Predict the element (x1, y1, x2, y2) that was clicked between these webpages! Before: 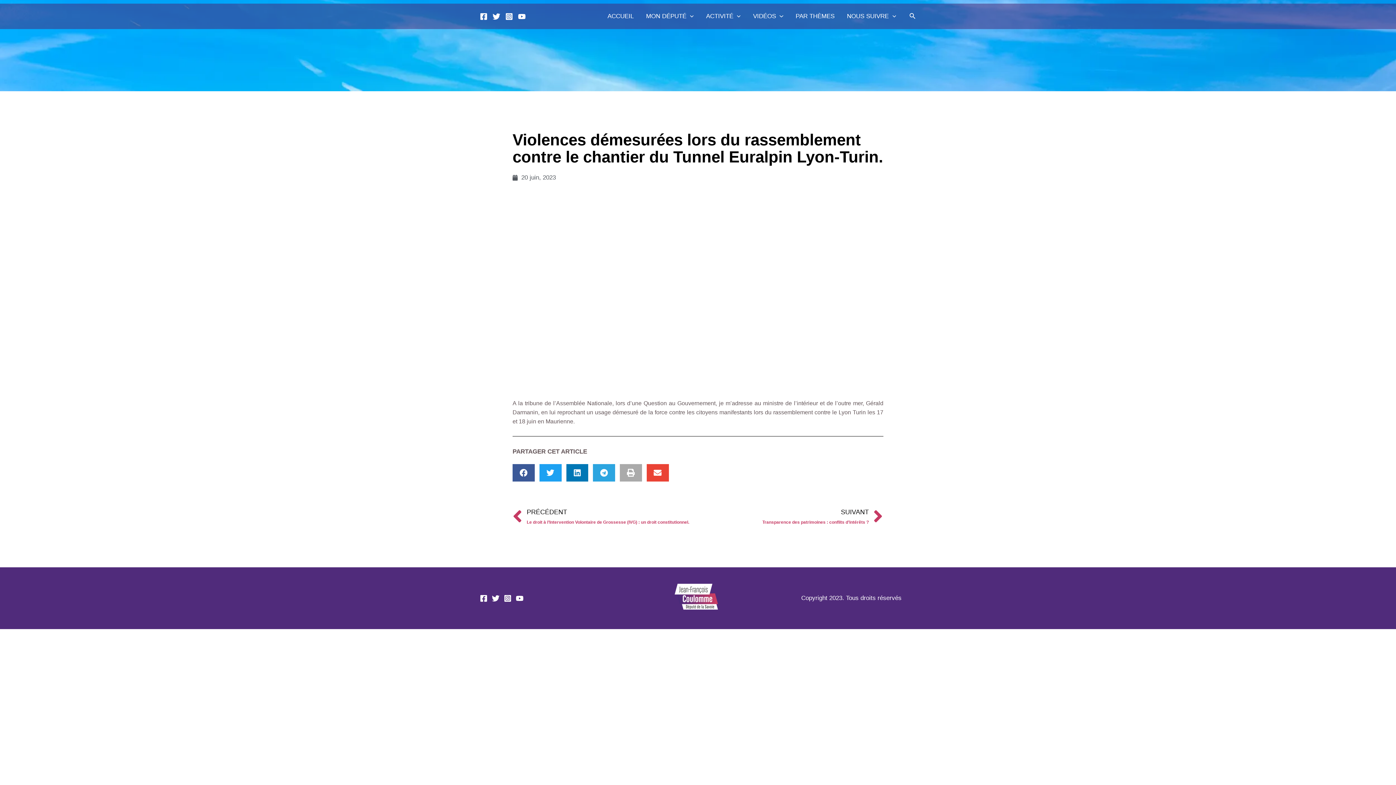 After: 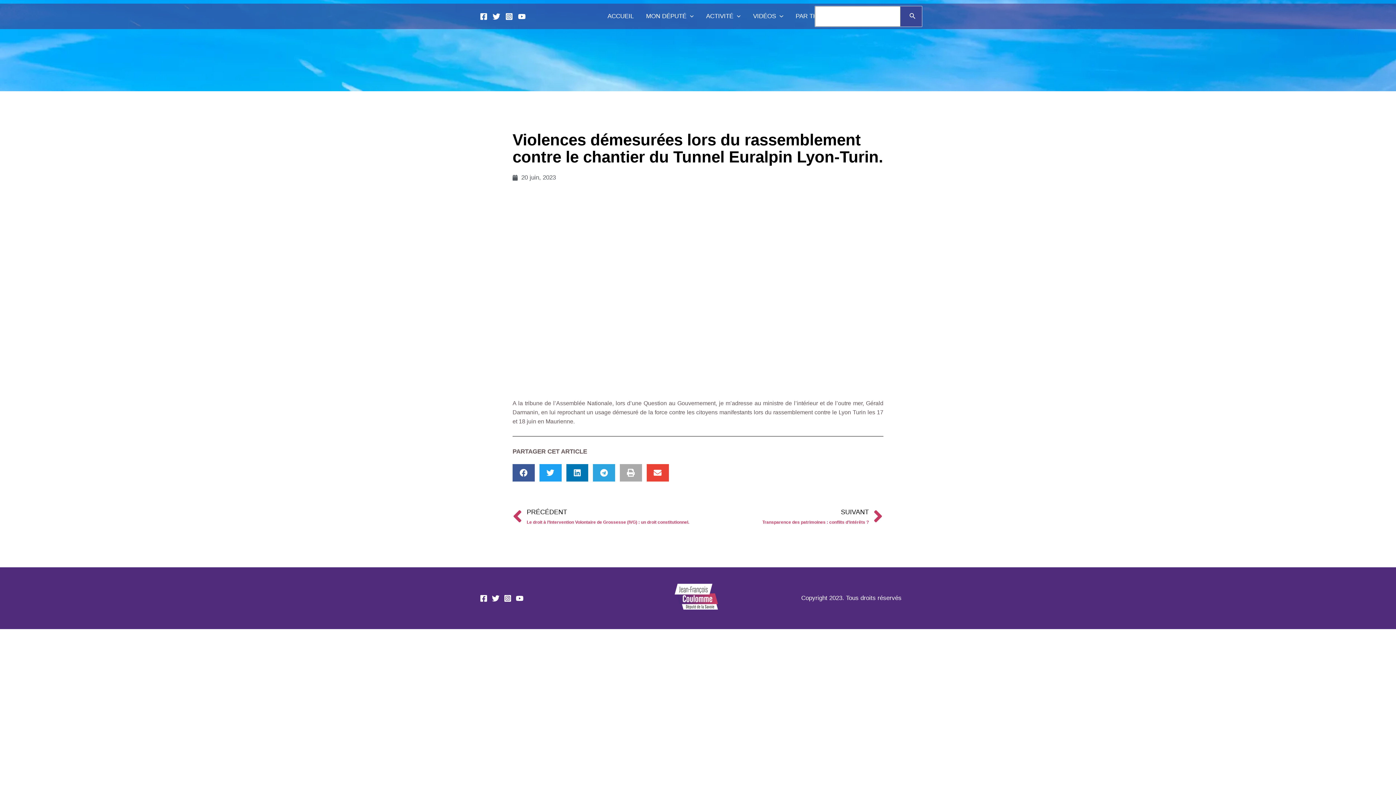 Action: bbox: (909, 11, 916, 21) label: Lien de l’icône de recherche